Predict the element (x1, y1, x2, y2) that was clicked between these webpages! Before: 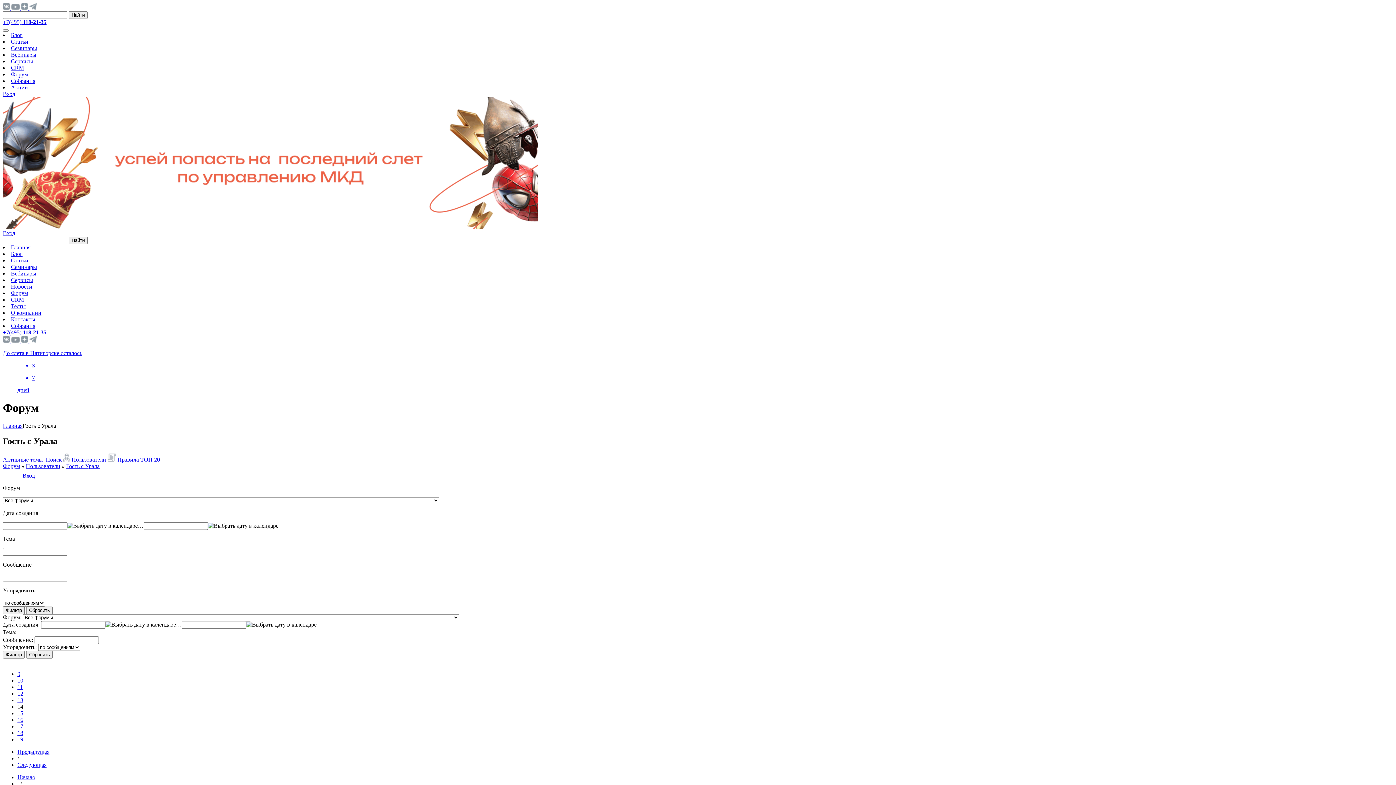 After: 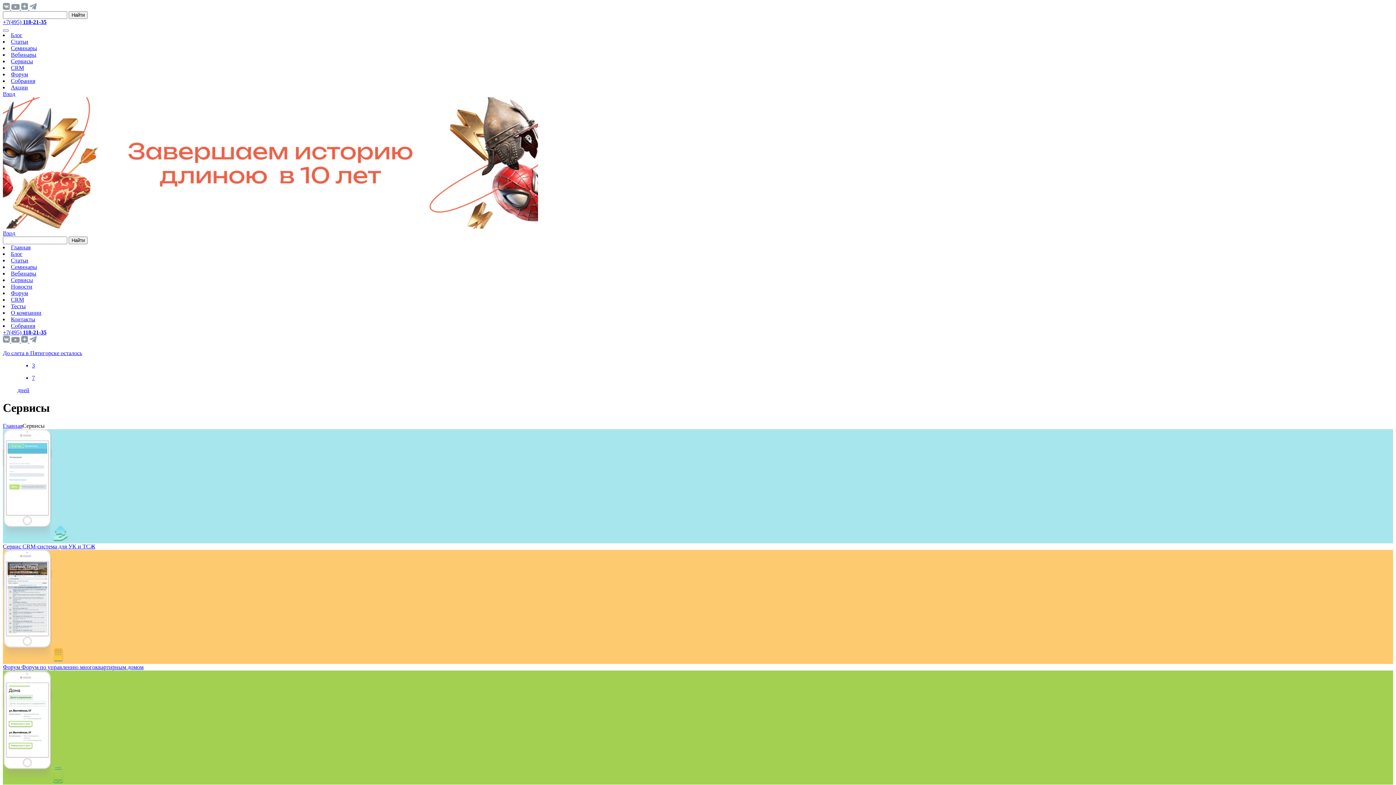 Action: bbox: (10, 58, 33, 64) label: Сервисы